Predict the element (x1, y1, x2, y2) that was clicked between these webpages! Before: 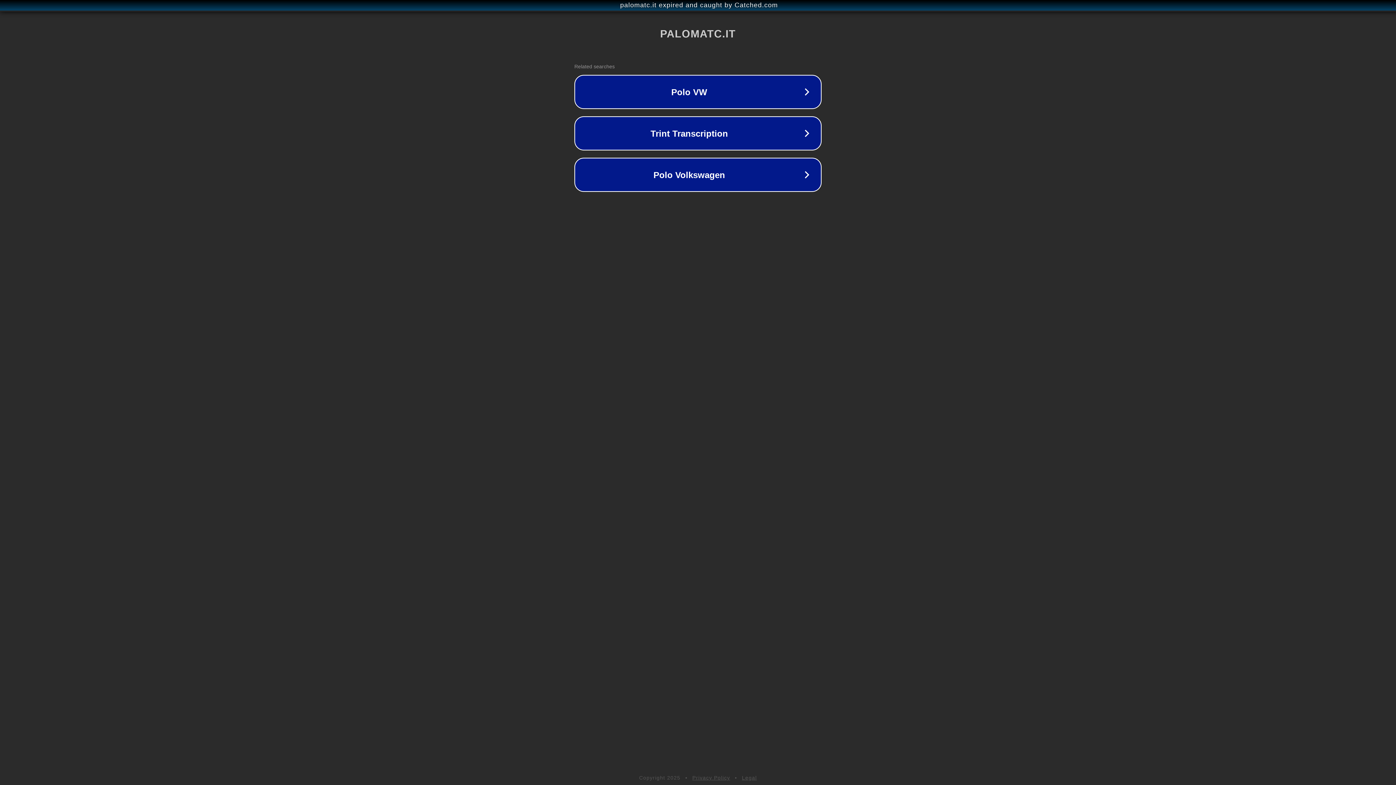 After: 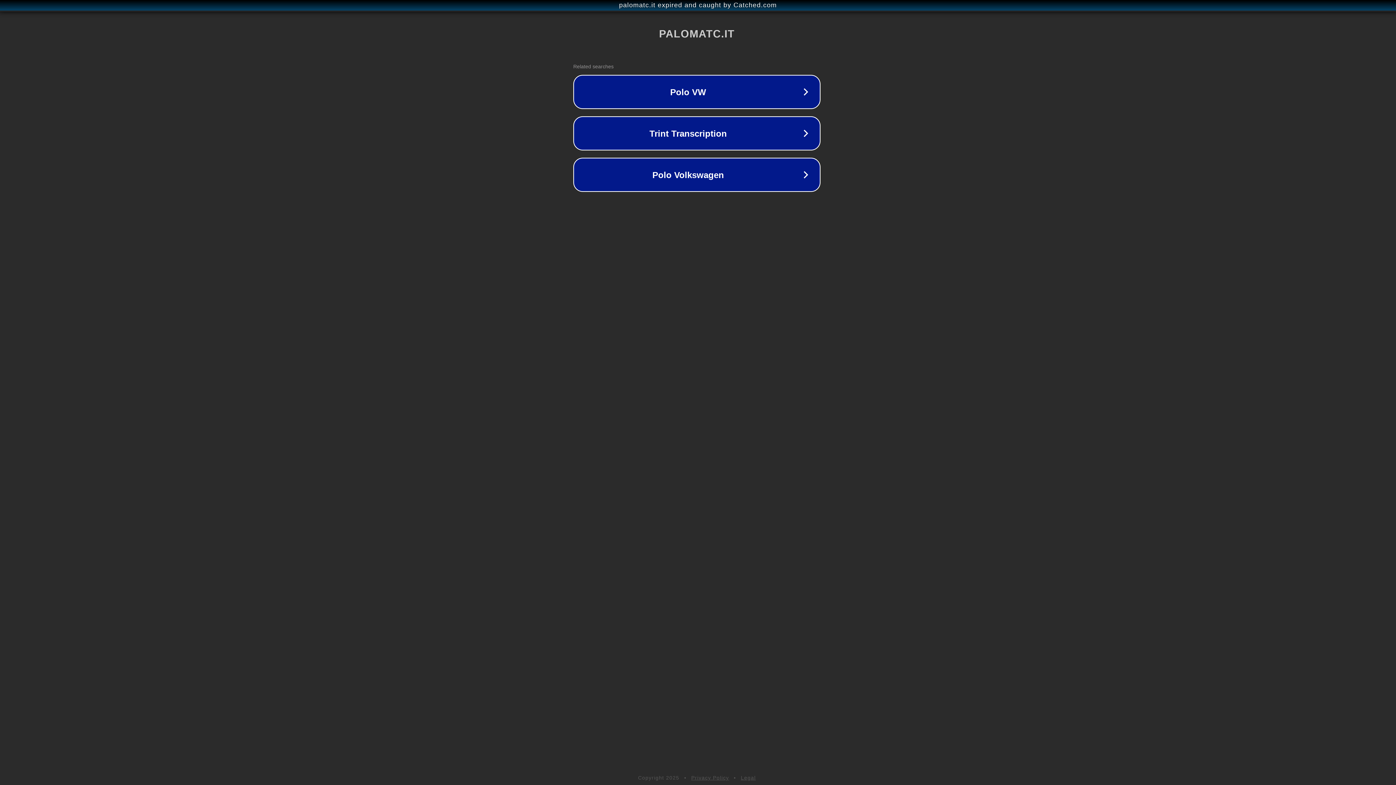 Action: bbox: (1, 1, 1397, 9) label: palomatc.it expired and caught by Catched.com